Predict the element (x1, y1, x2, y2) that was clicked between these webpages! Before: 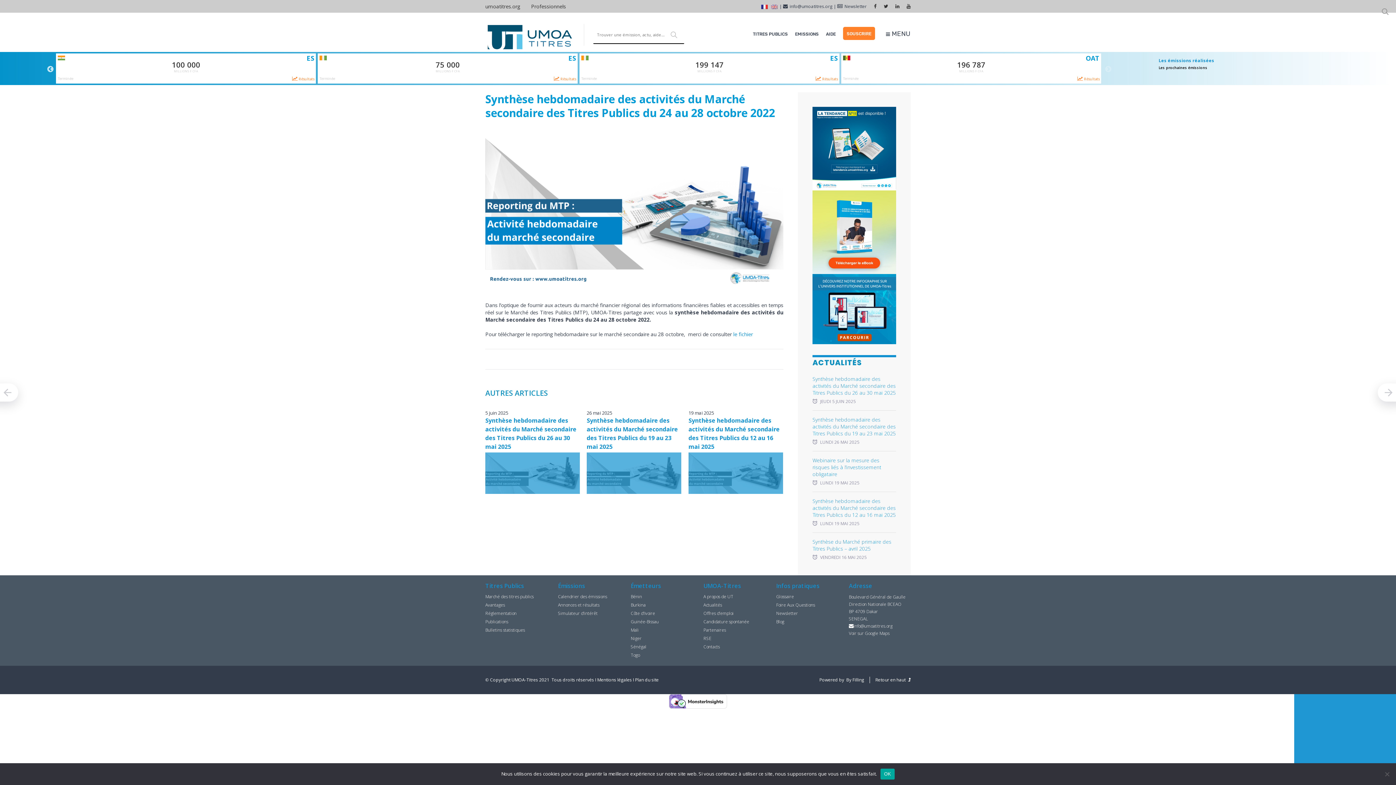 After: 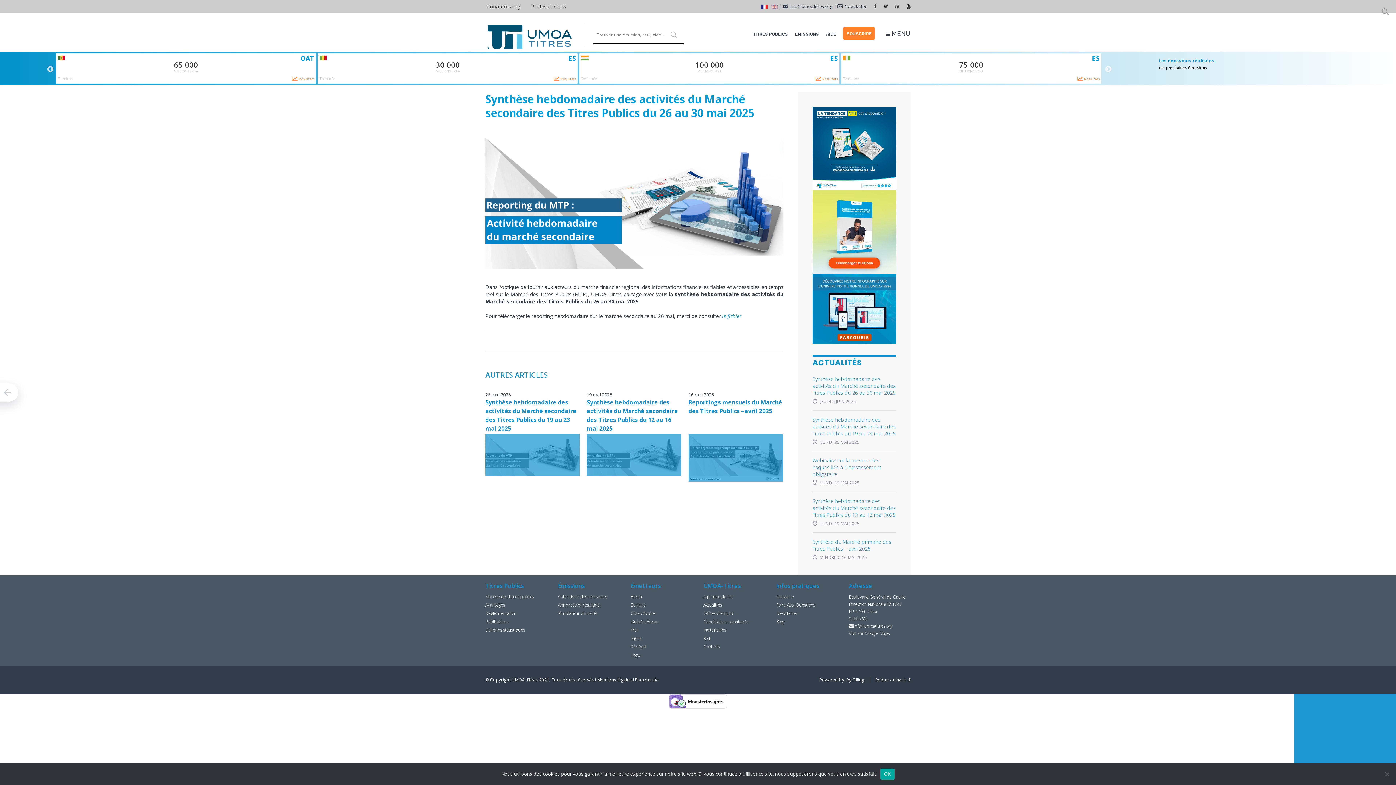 Action: label: Synthèse hebdomadaire des activités du Marché secondaire des Titres Publics du 26 au 30 mai 2025 bbox: (812, 729, 896, 750)